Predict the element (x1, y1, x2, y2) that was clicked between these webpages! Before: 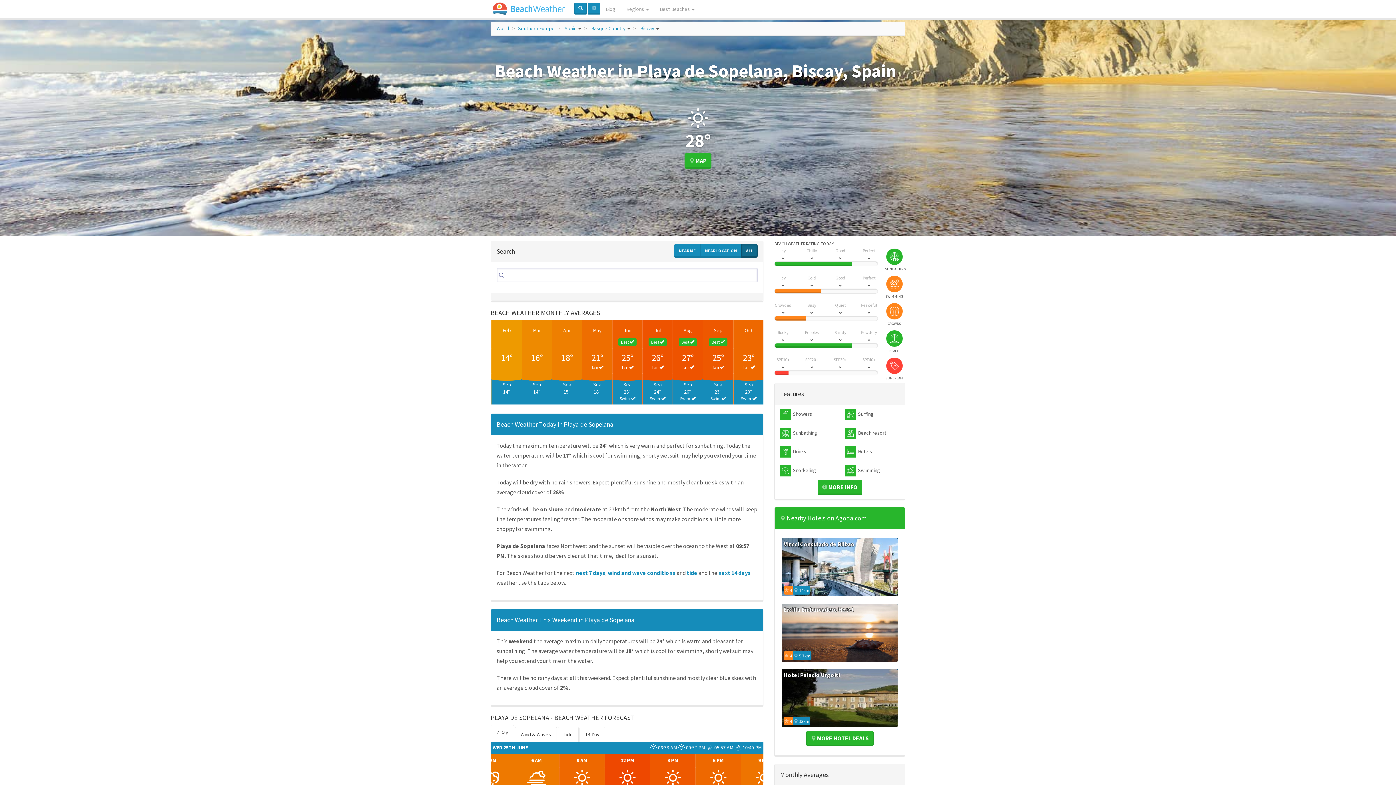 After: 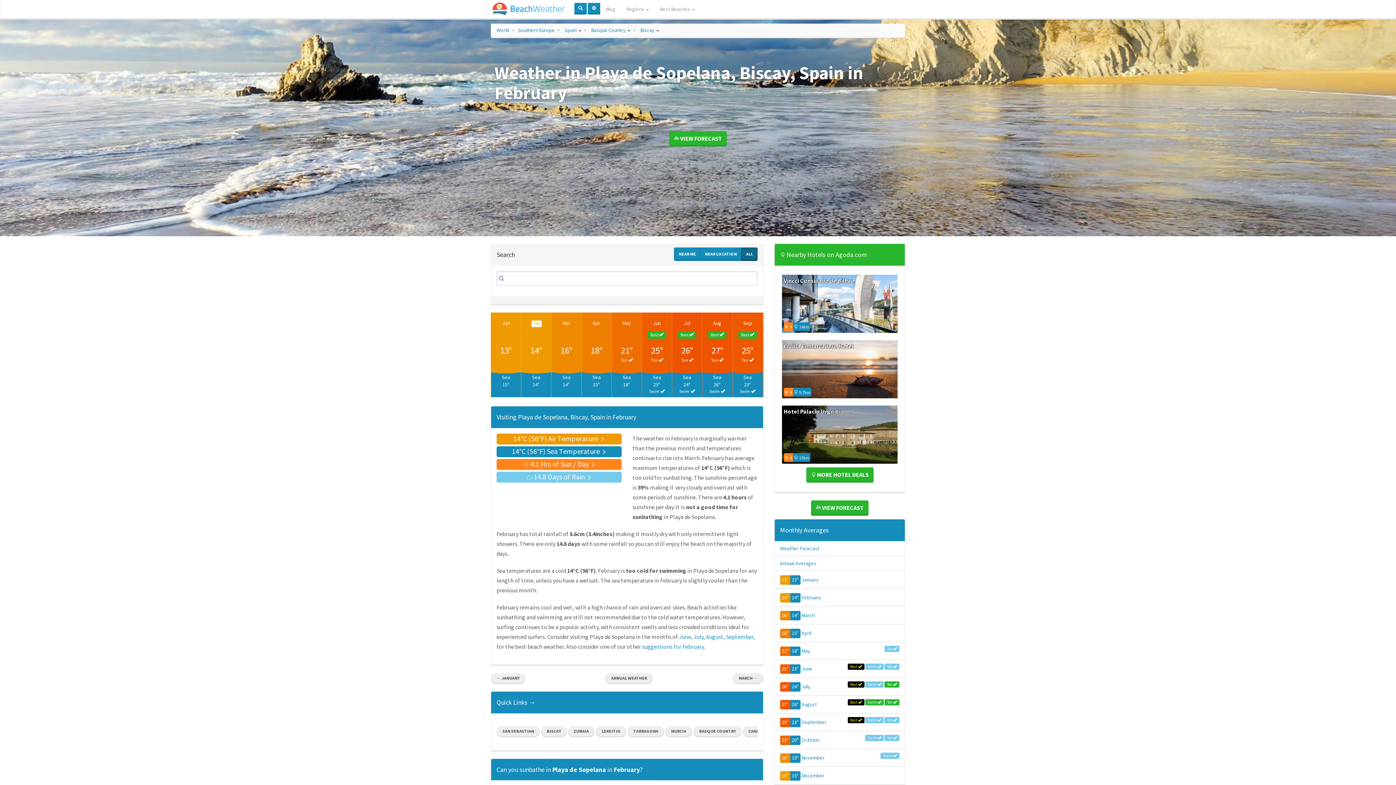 Action: bbox: (494, 322, 518, 338) label: Feb